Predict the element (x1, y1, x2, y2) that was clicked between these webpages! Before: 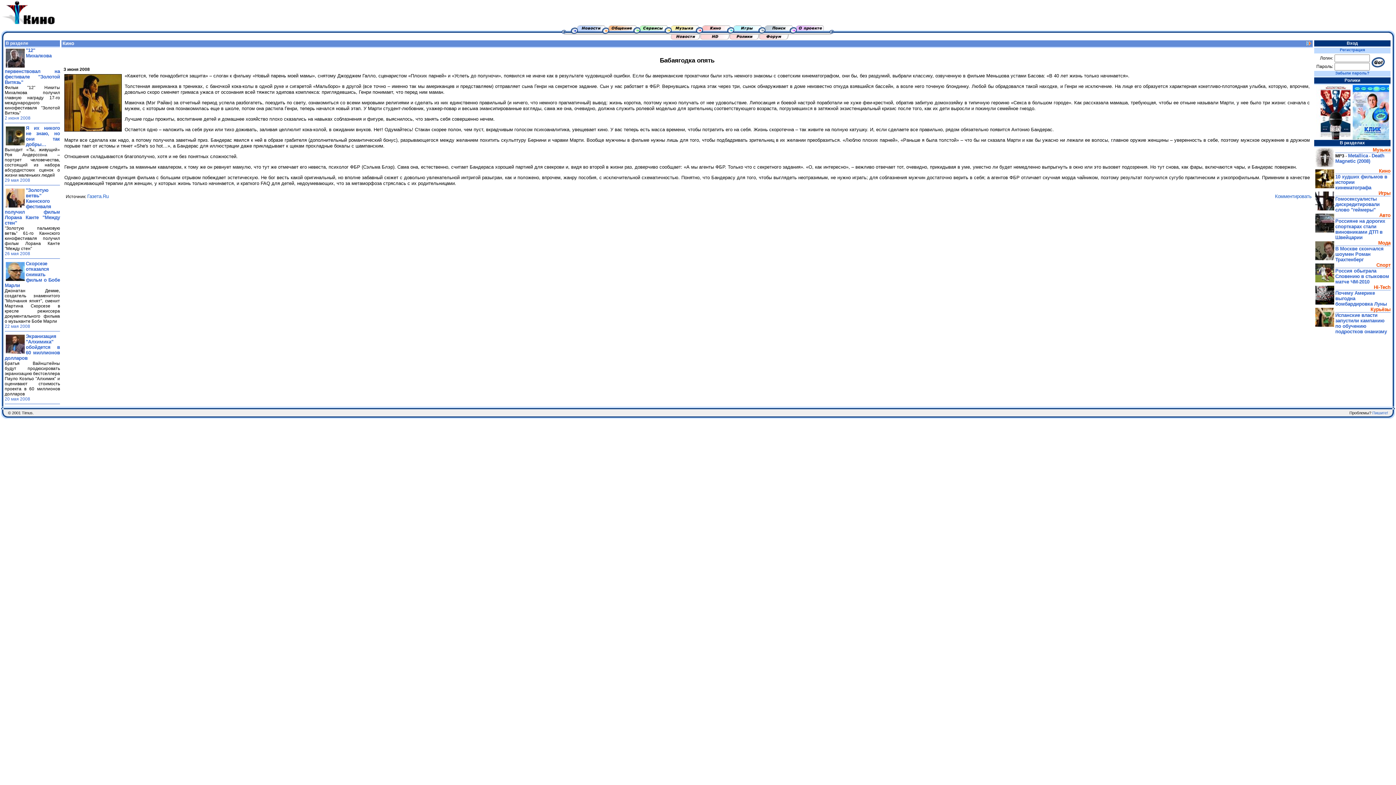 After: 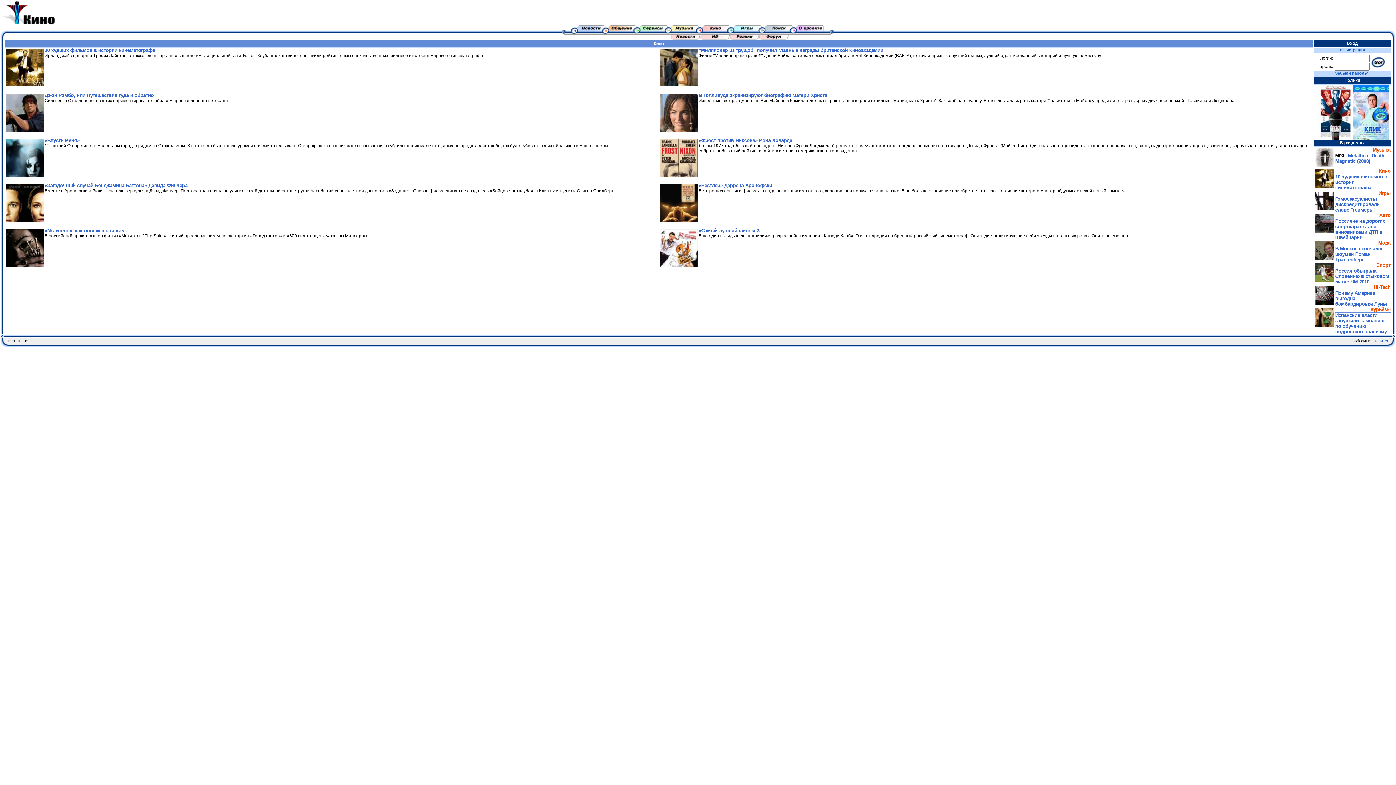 Action: bbox: (62, 40, 74, 46) label: Кино